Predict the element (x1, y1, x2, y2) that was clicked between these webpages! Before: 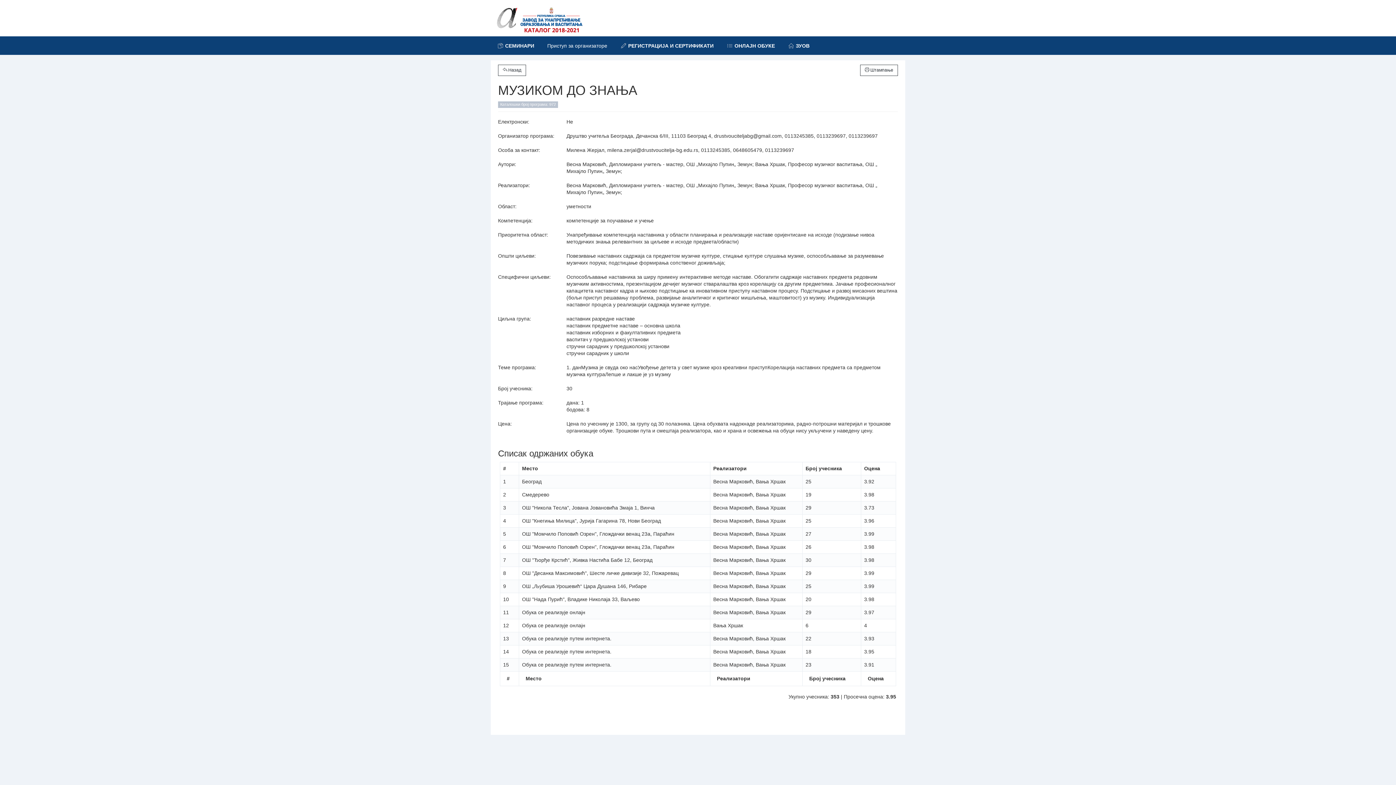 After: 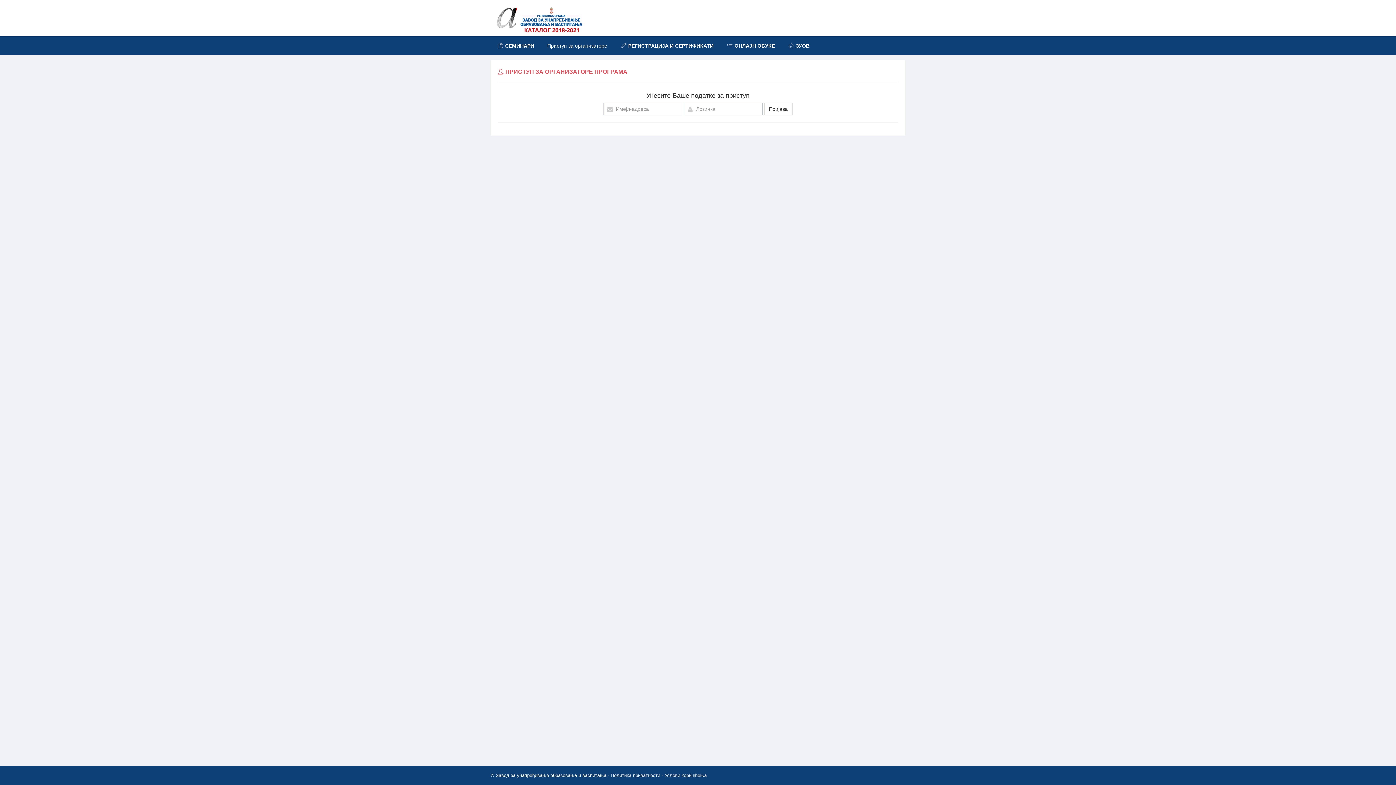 Action: label: Приступ за организаторе bbox: (540, 36, 614, 54)